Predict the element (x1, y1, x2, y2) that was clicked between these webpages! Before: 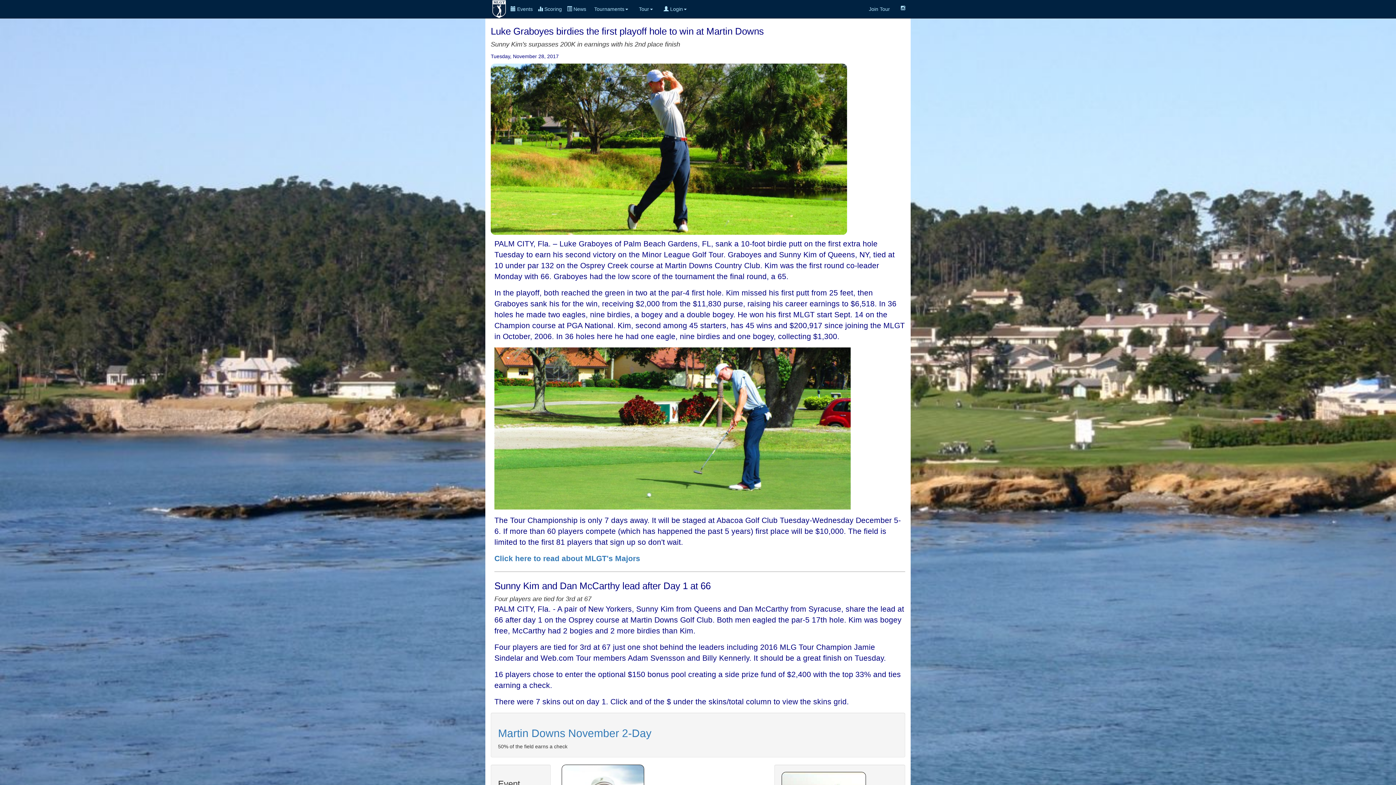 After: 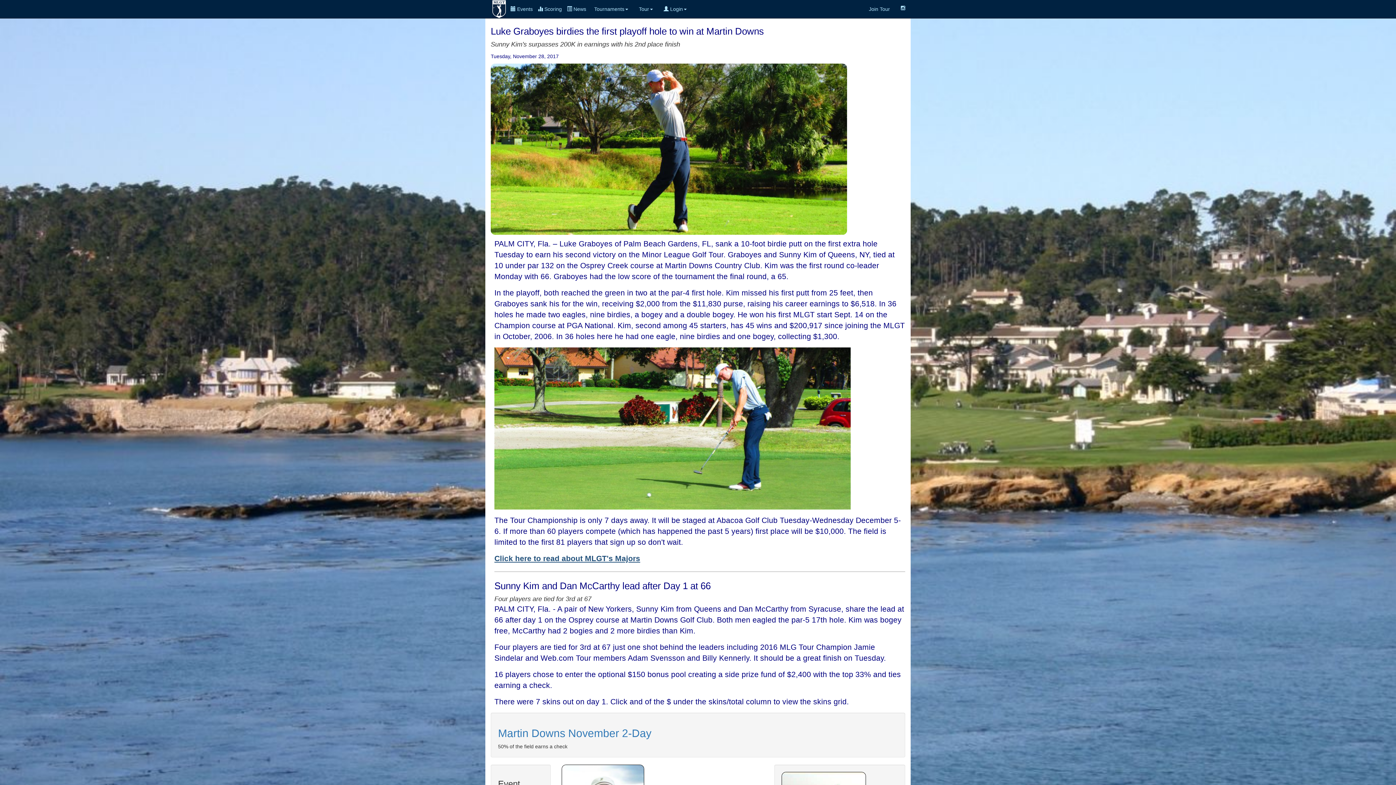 Action: bbox: (494, 554, 640, 562) label: Click here to read about MLGT's Majors